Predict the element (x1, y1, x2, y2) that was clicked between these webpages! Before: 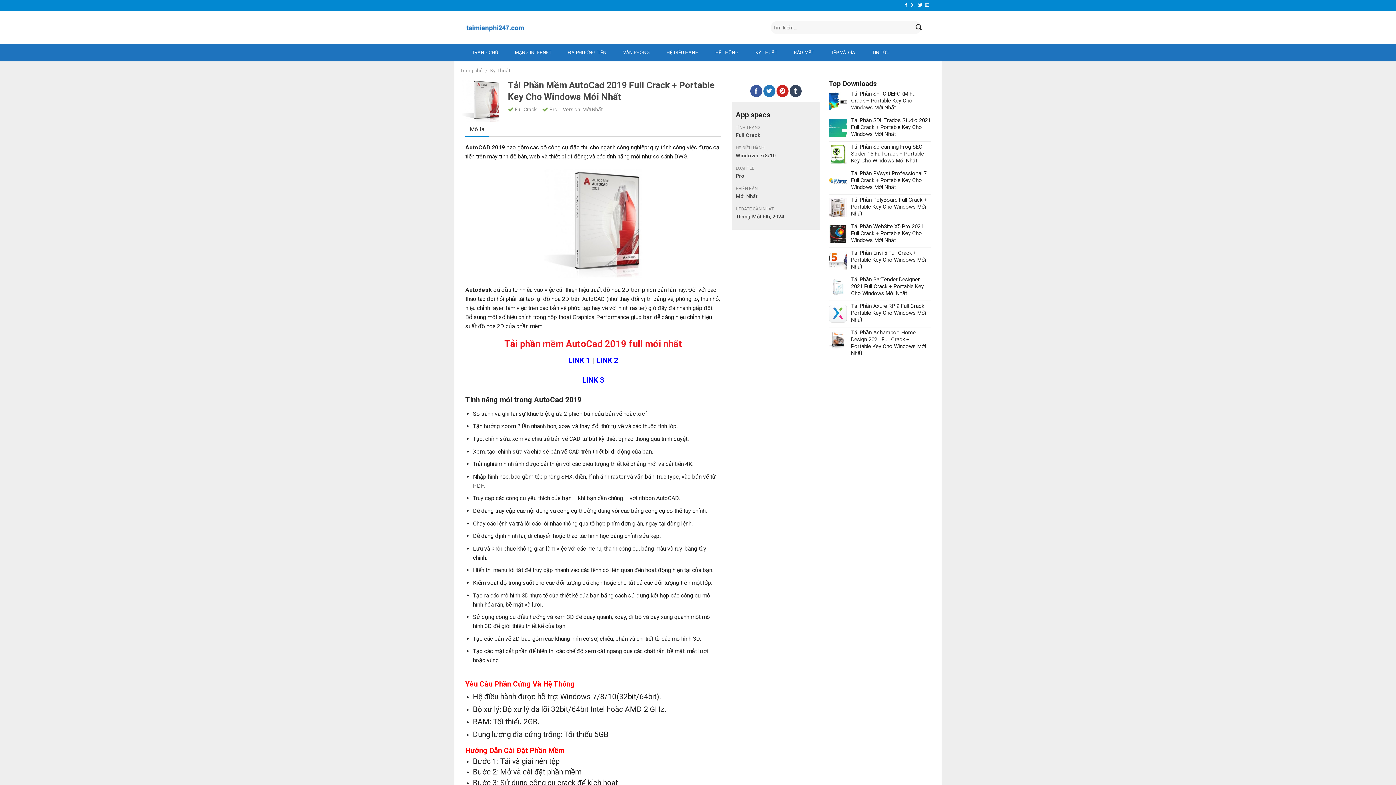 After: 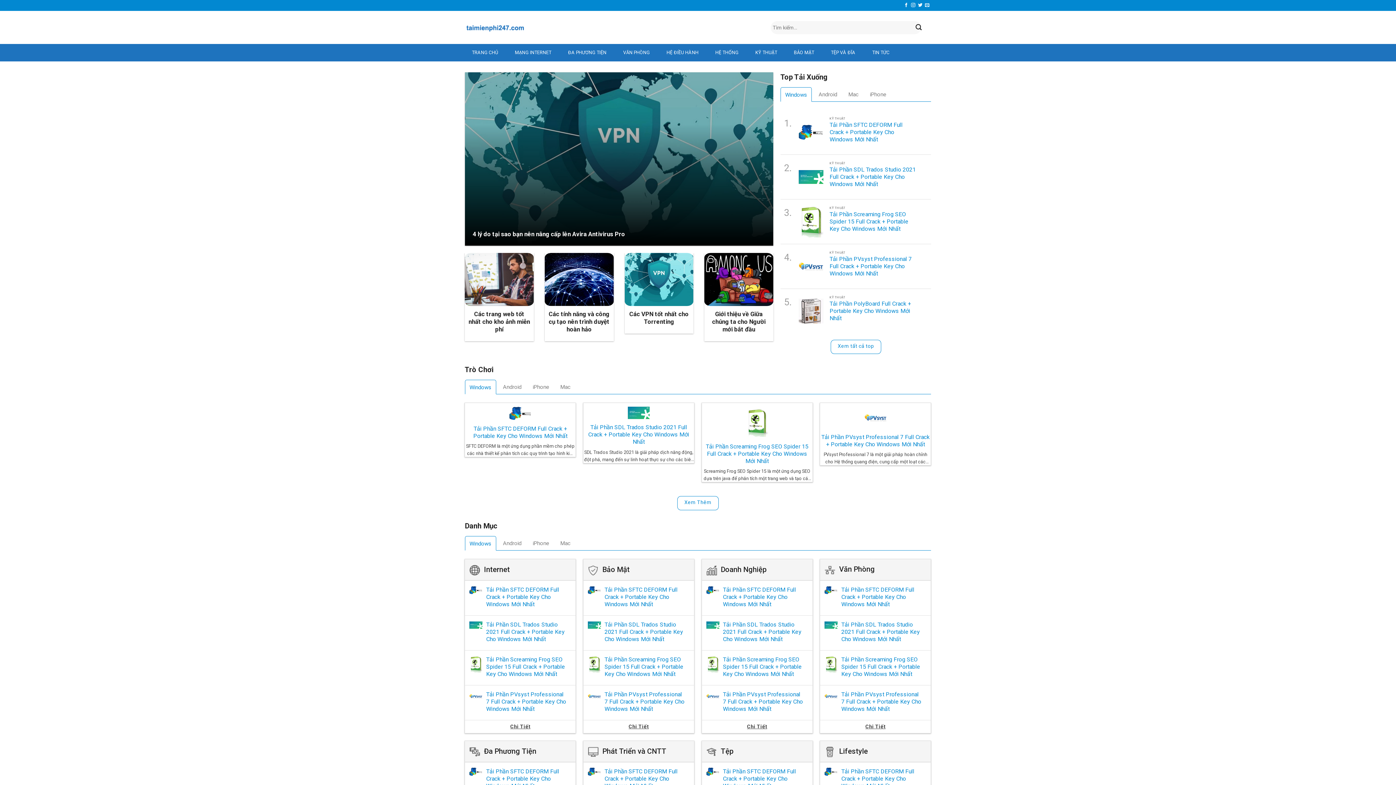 Action: bbox: (465, 44, 504, 61) label: TRANG CHỦ